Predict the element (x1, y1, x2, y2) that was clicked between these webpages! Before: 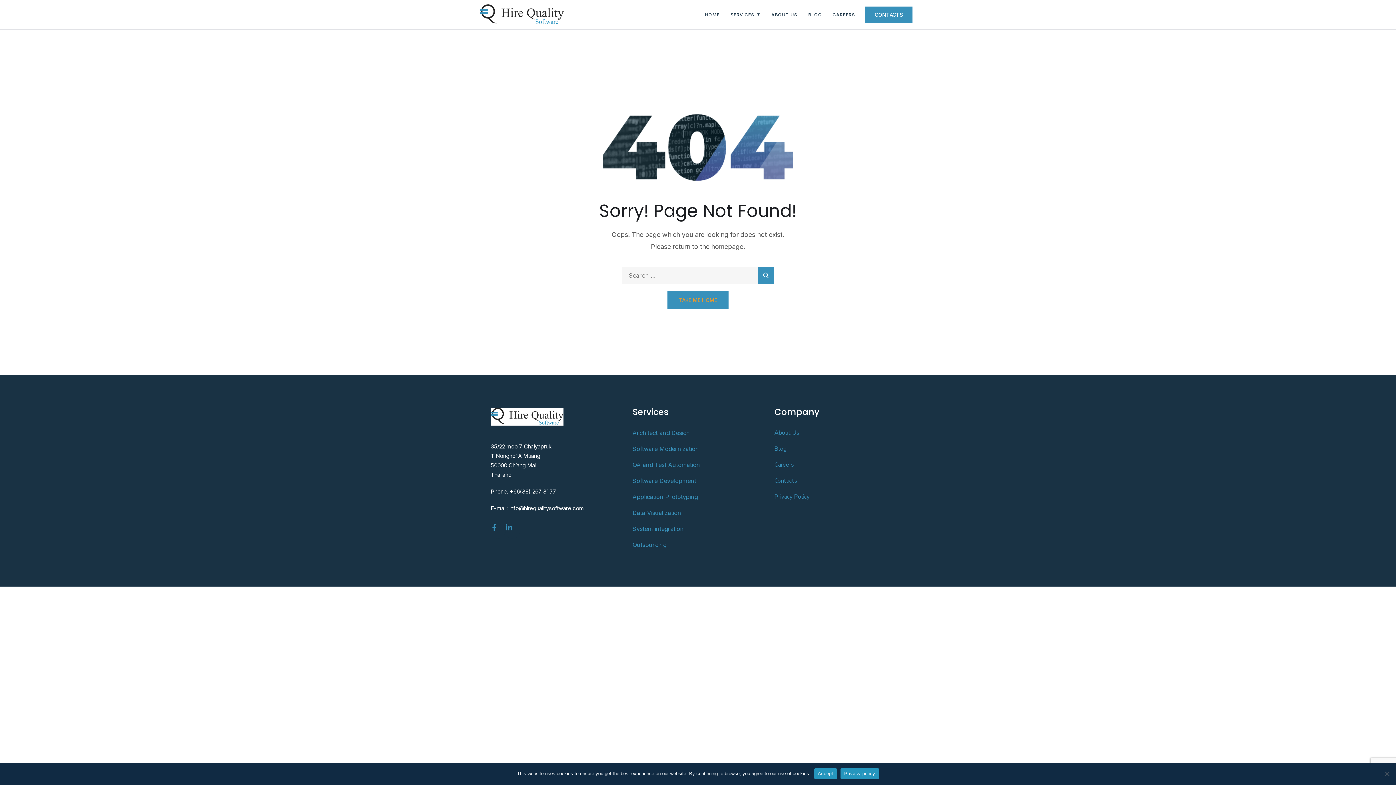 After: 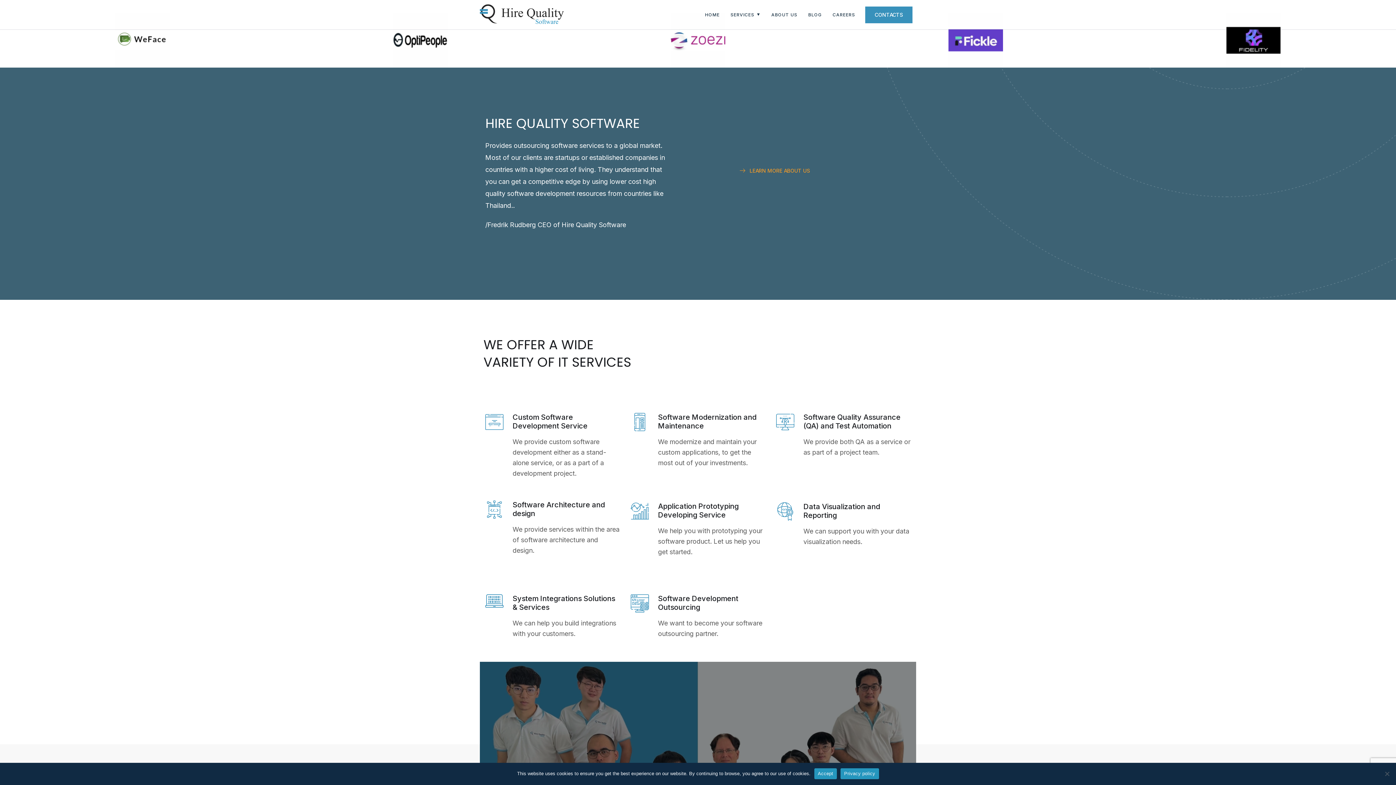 Action: bbox: (490, 412, 563, 420)